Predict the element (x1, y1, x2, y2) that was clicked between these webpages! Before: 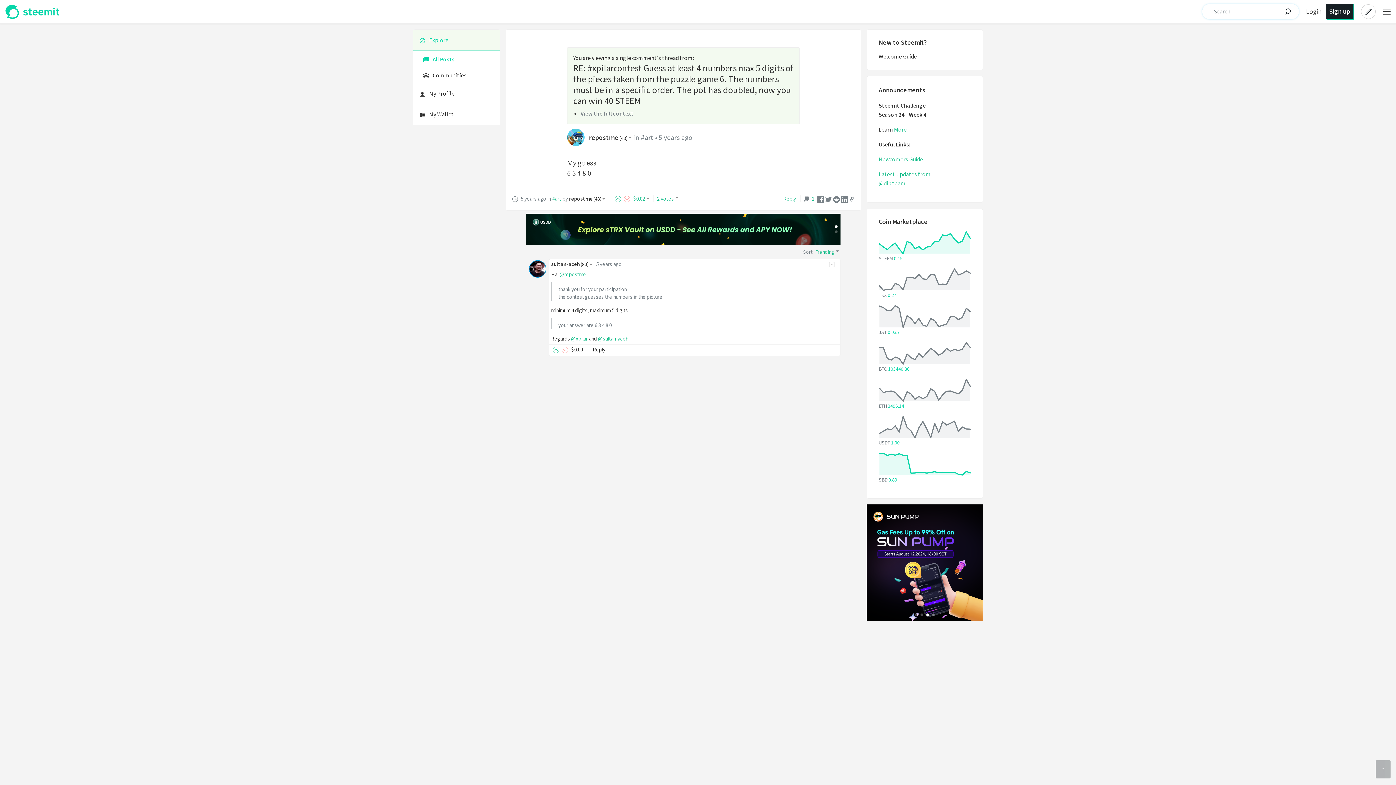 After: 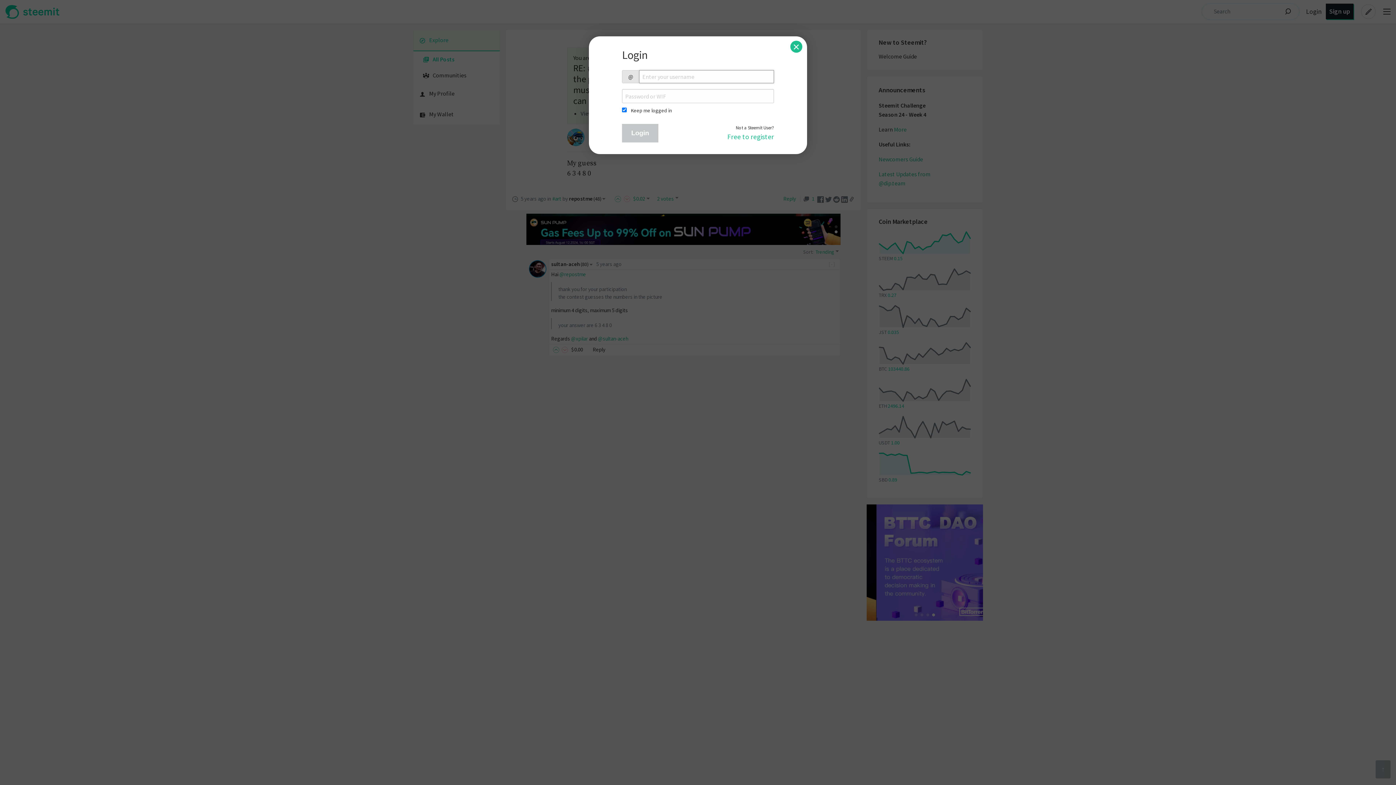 Action: label: Login bbox: (1306, 7, 1323, 15)